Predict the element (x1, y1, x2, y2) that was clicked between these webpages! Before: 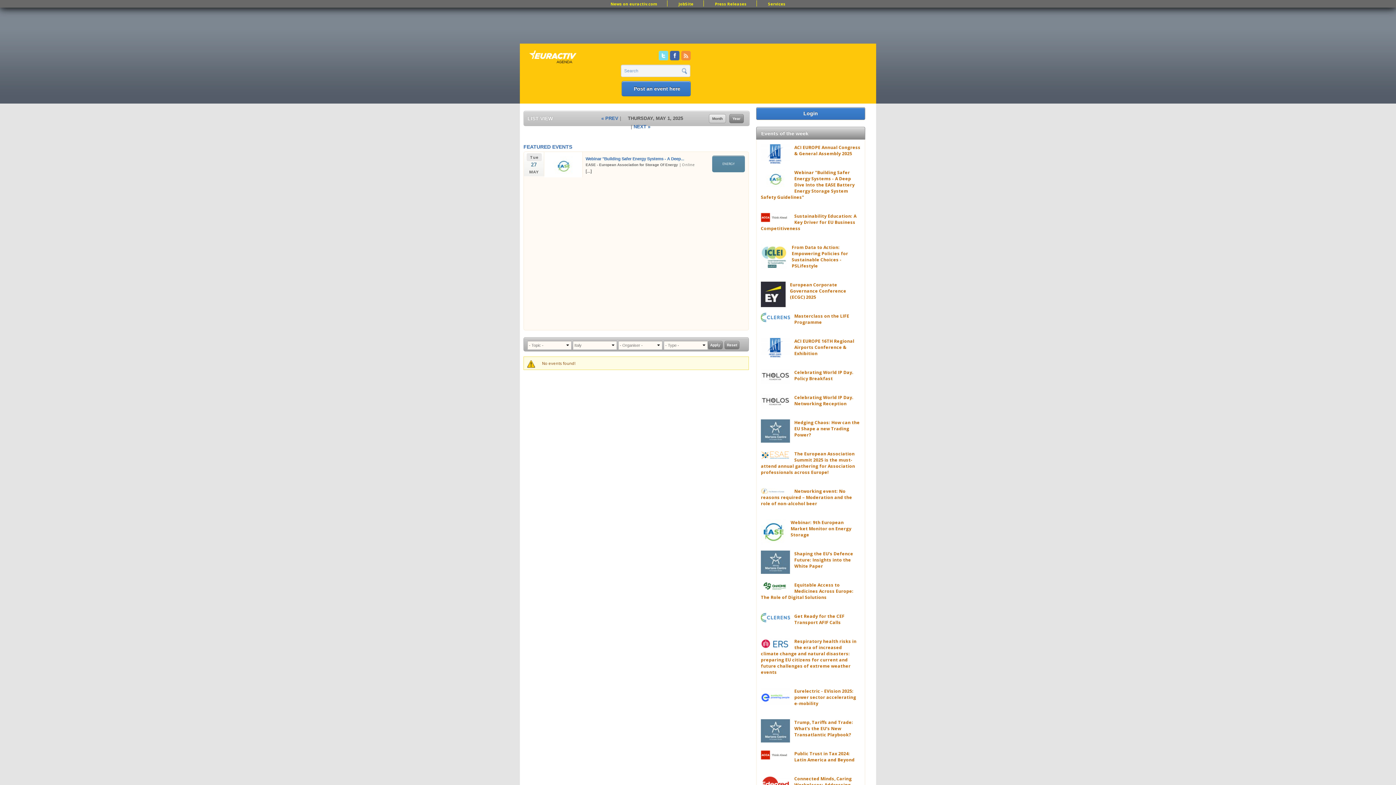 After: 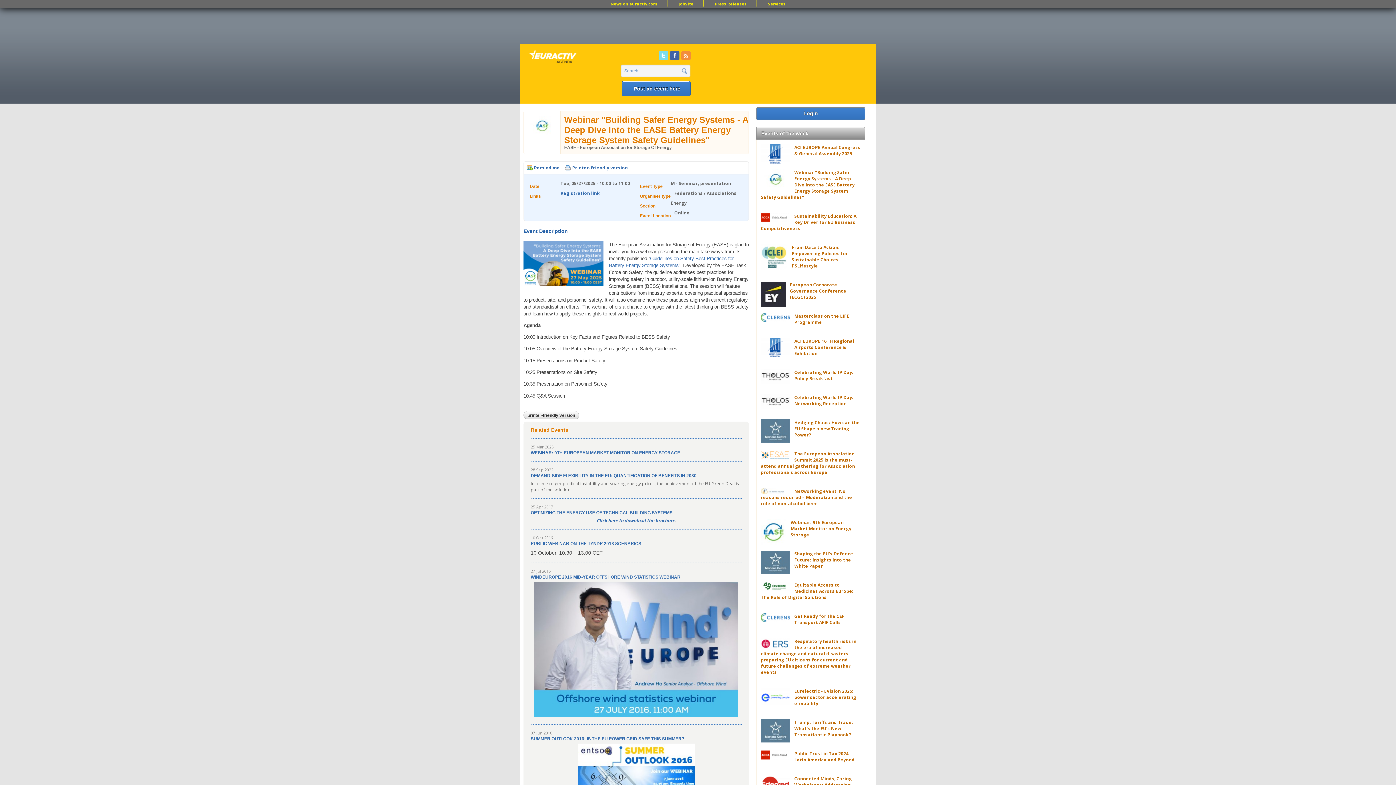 Action: bbox: (585, 156, 684, 161) label: Webinar "Building Safer Energy Systems - A Deep...